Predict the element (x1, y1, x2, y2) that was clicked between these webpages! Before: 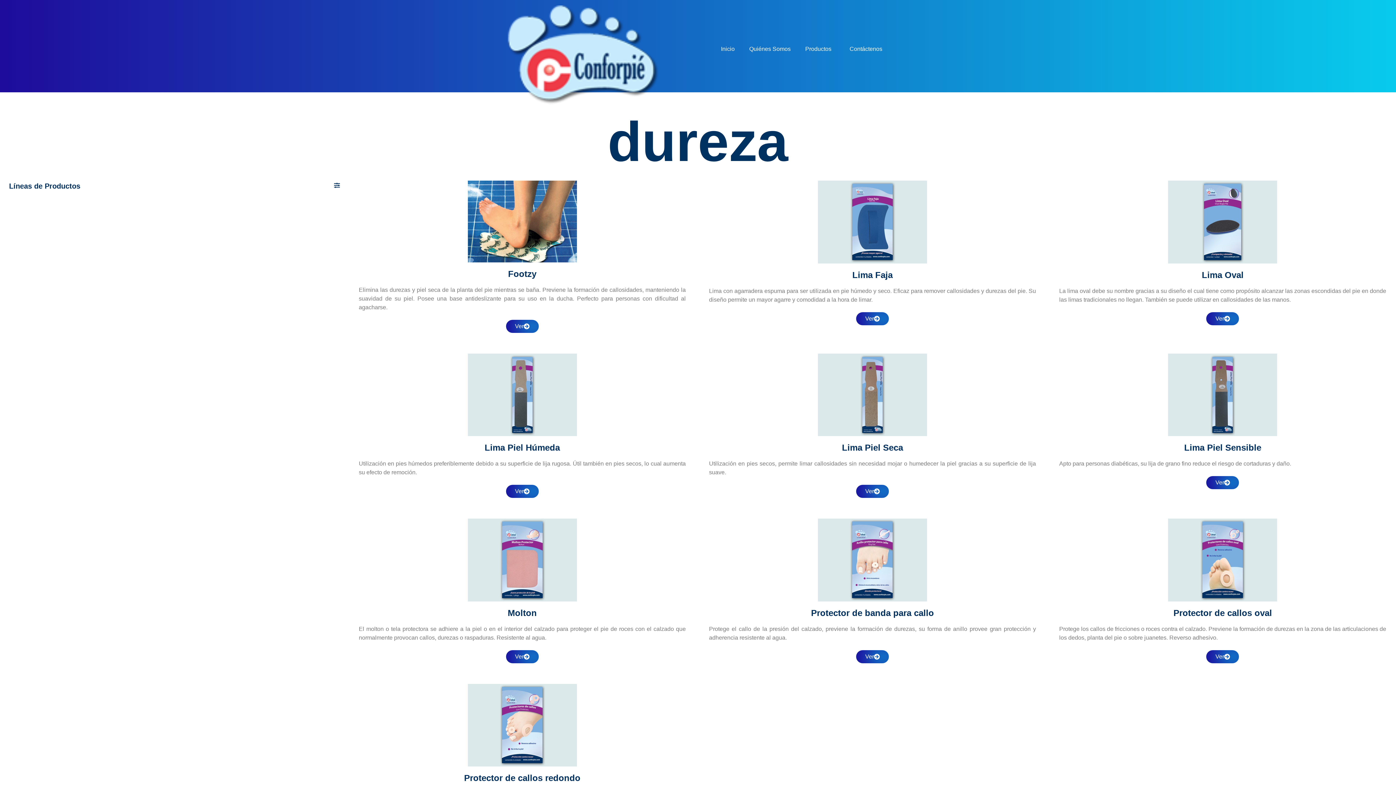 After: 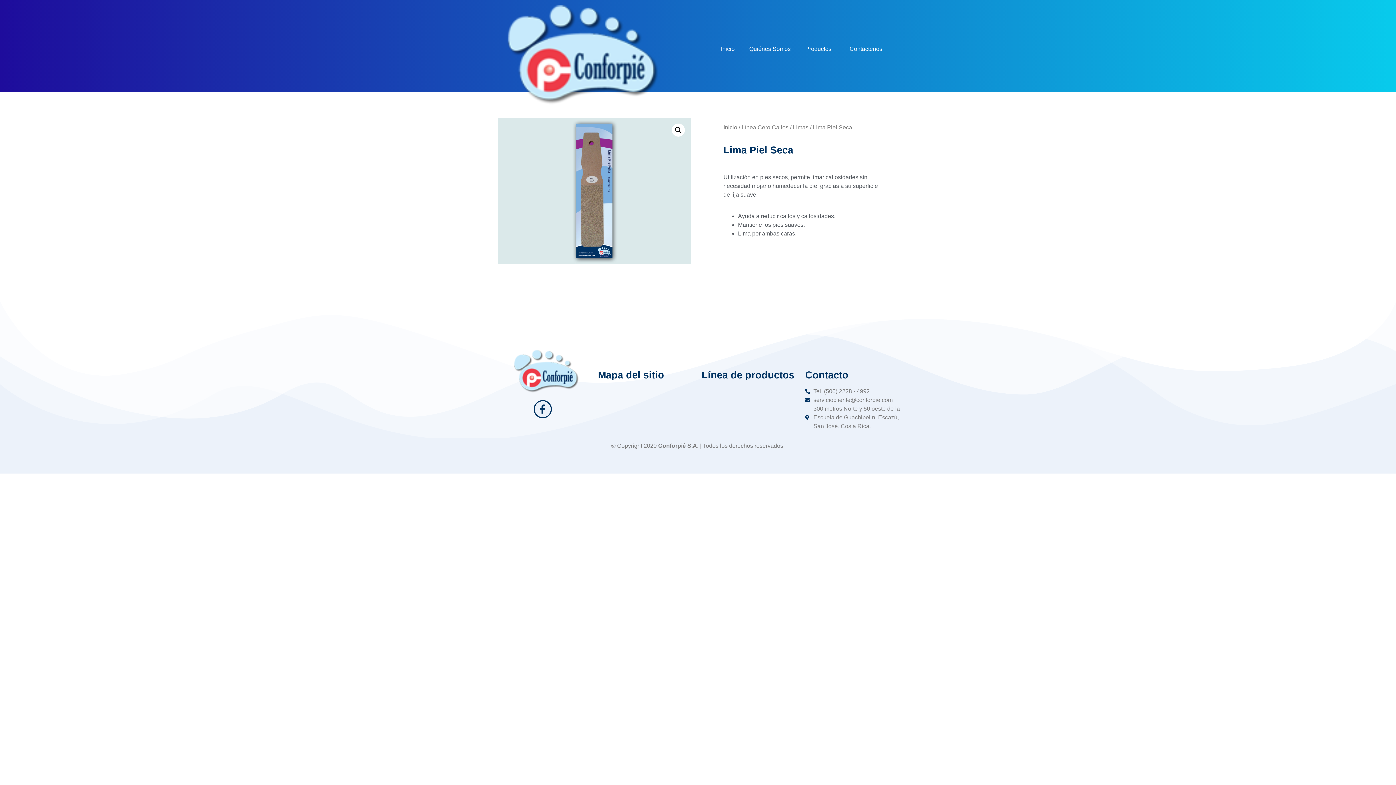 Action: bbox: (818, 353, 927, 436)